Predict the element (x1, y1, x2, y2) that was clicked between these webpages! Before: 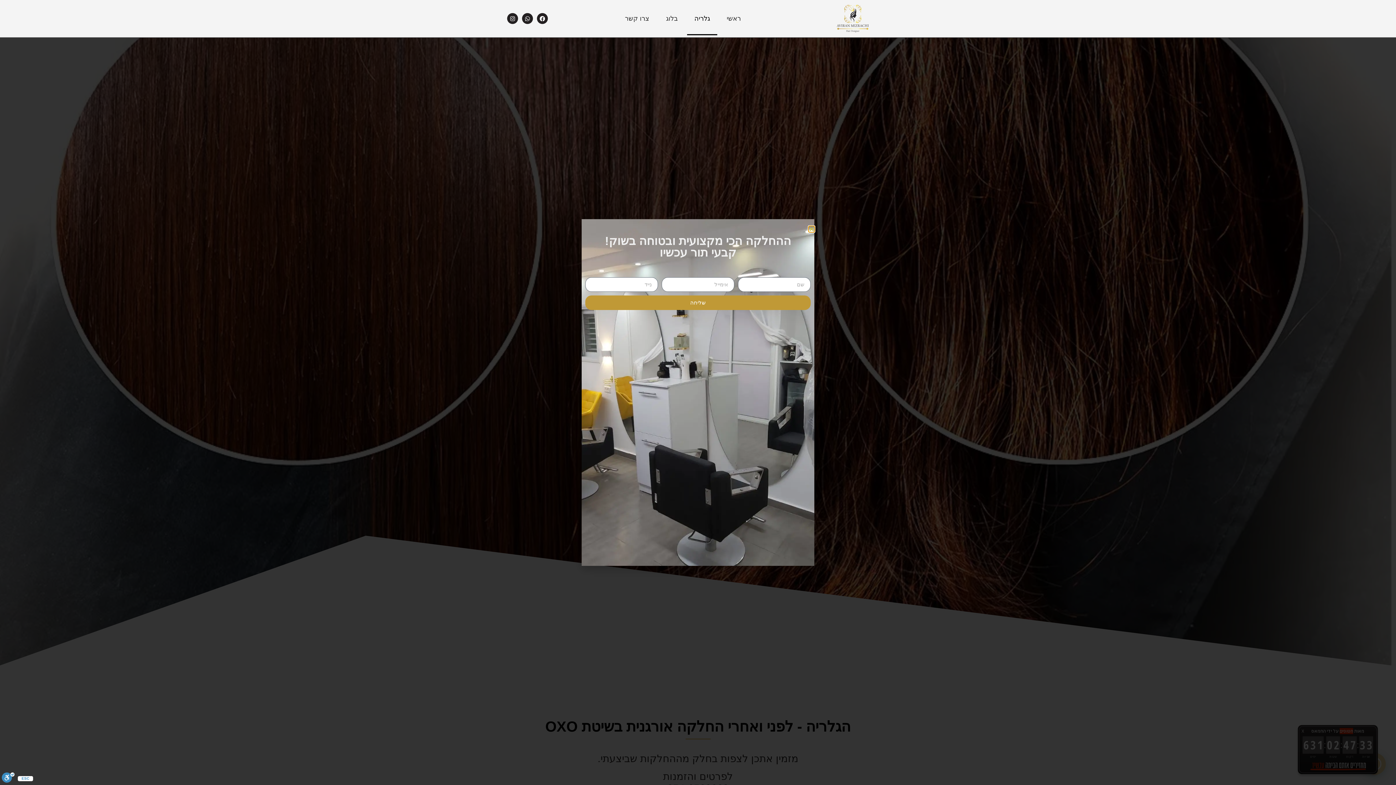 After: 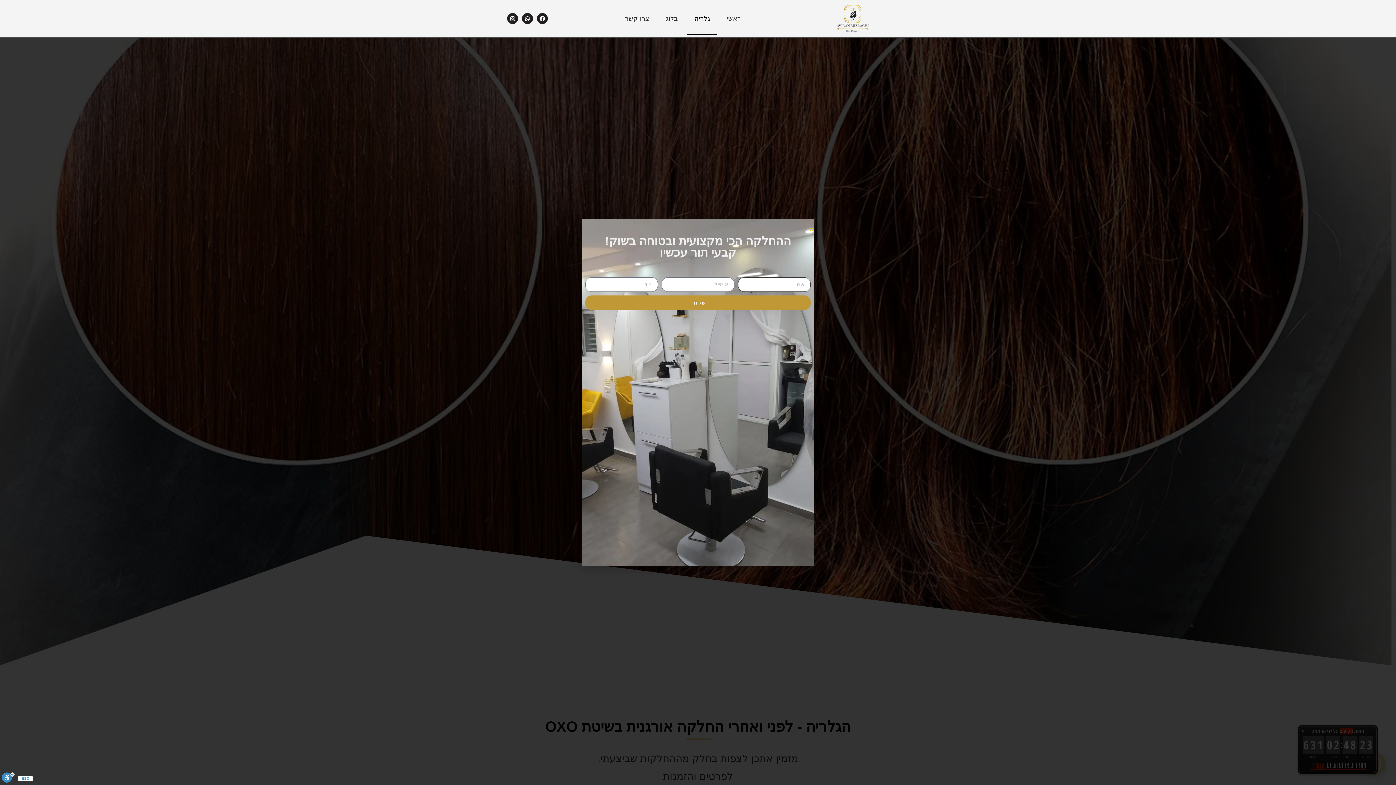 Action: label: שליחה bbox: (585, 295, 810, 310)